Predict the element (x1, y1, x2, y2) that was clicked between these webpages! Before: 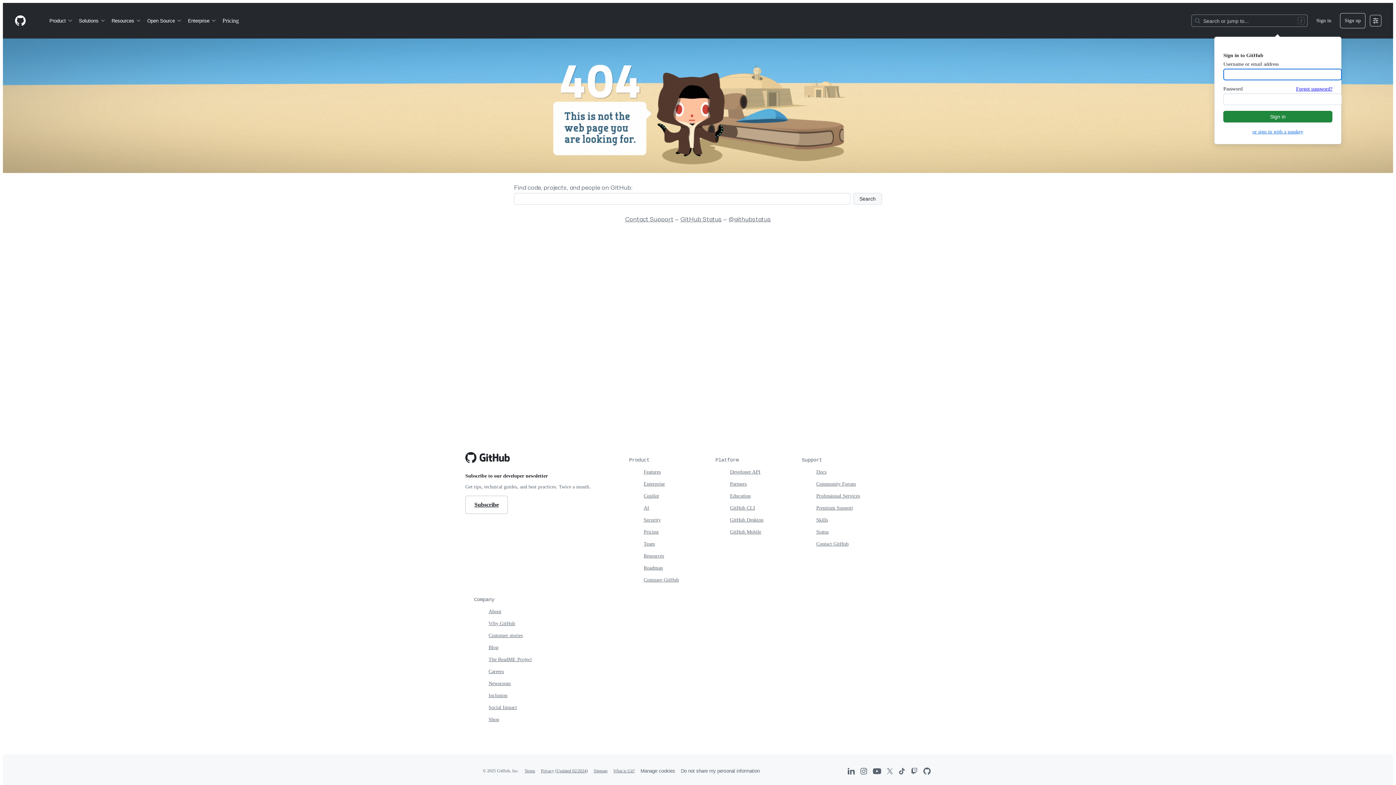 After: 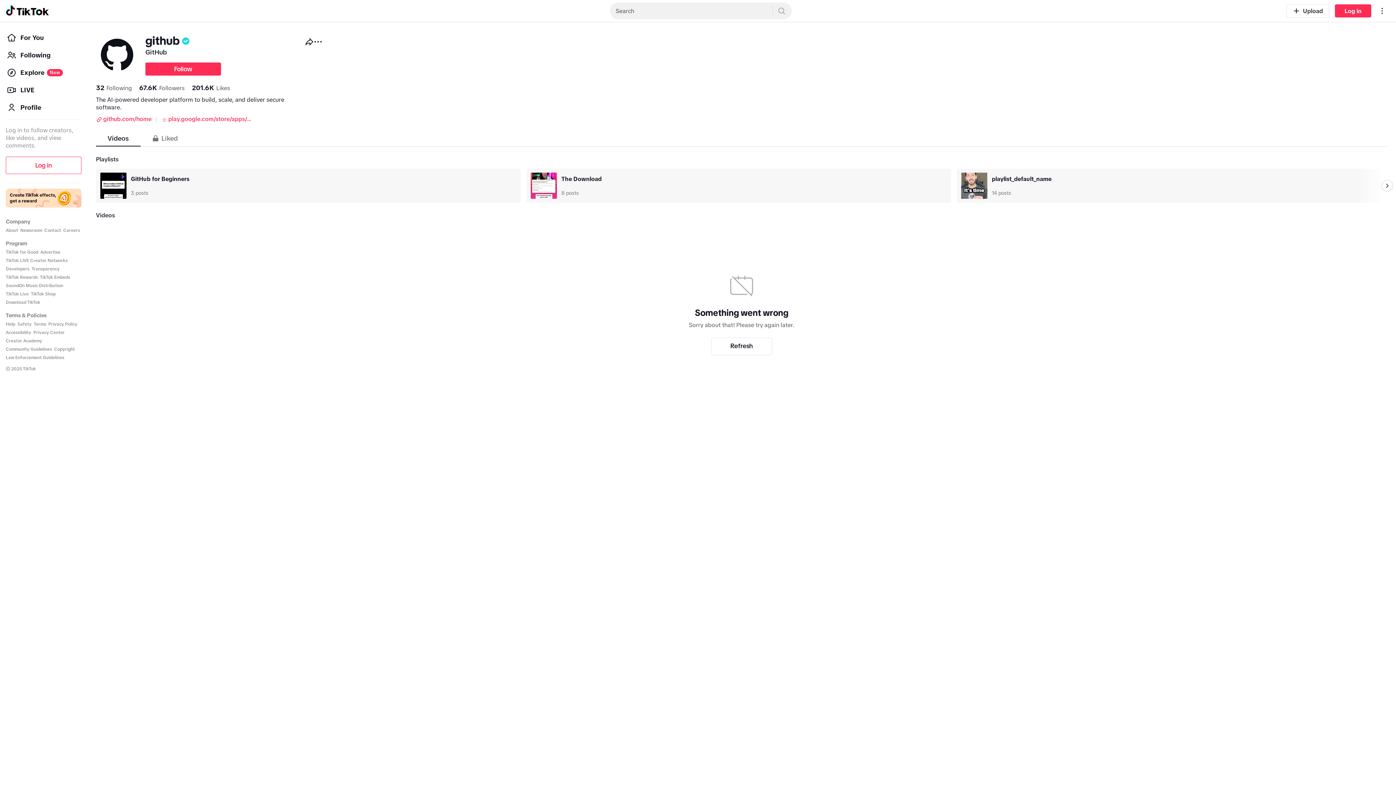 Action: bbox: (898, 768, 905, 774) label: GitHub on TikTok